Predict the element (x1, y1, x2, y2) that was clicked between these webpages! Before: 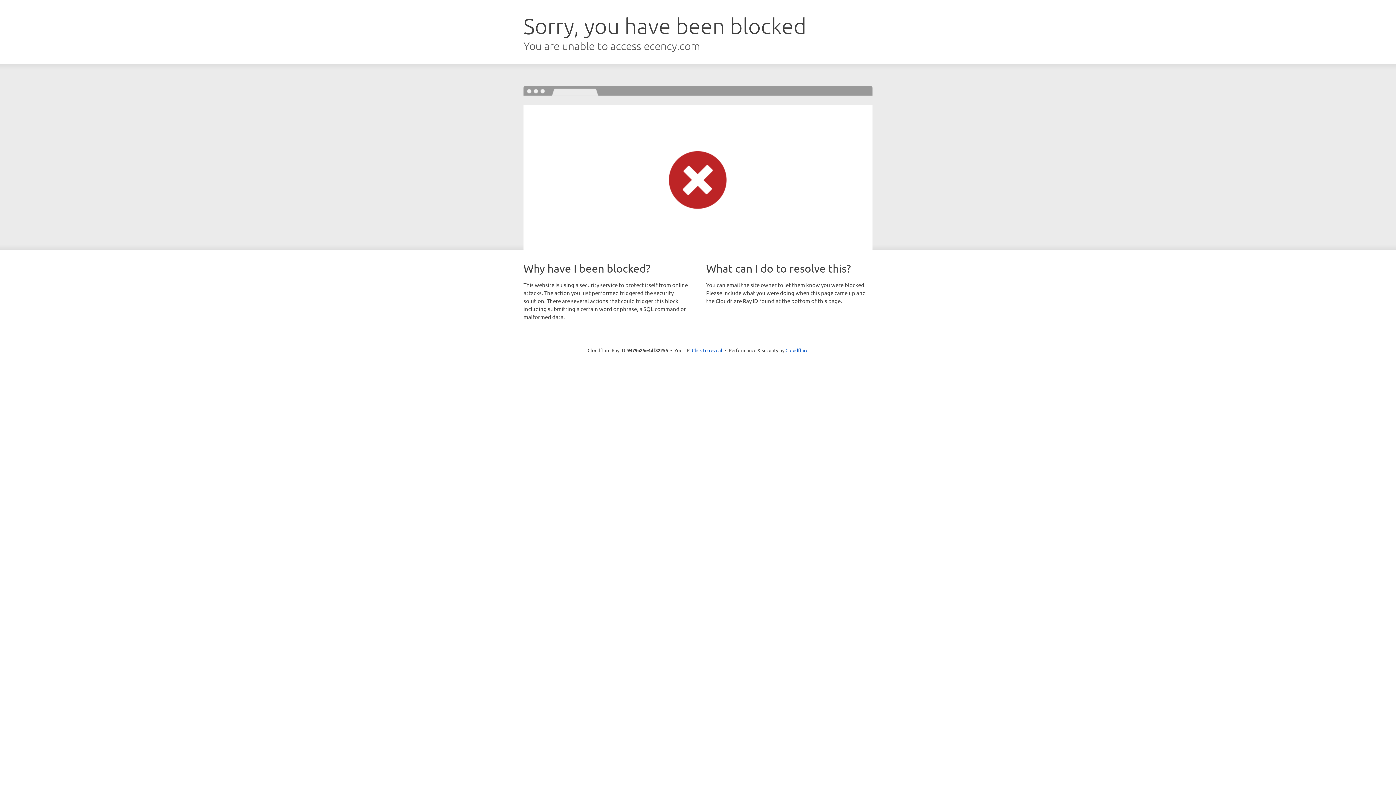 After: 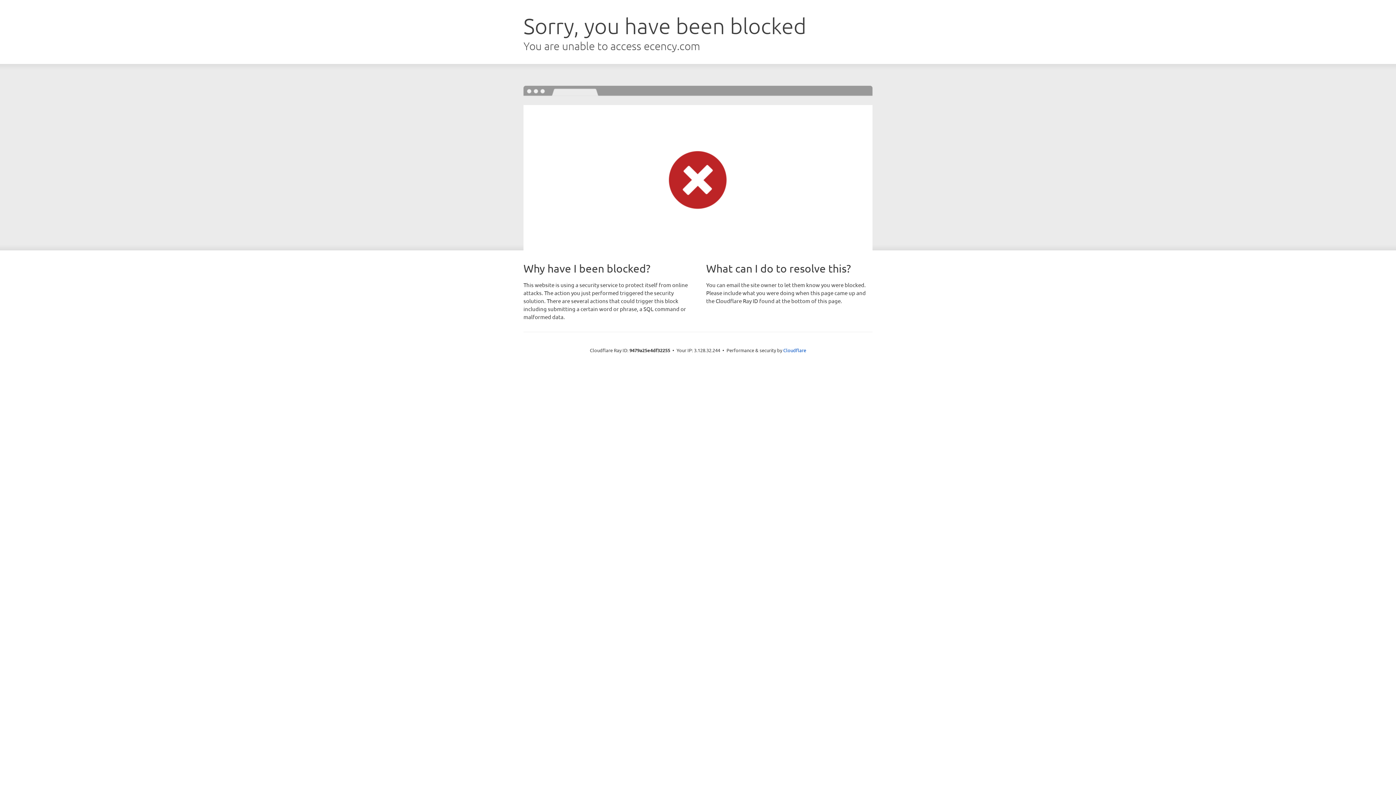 Action: bbox: (692, 346, 722, 353) label: Click to reveal